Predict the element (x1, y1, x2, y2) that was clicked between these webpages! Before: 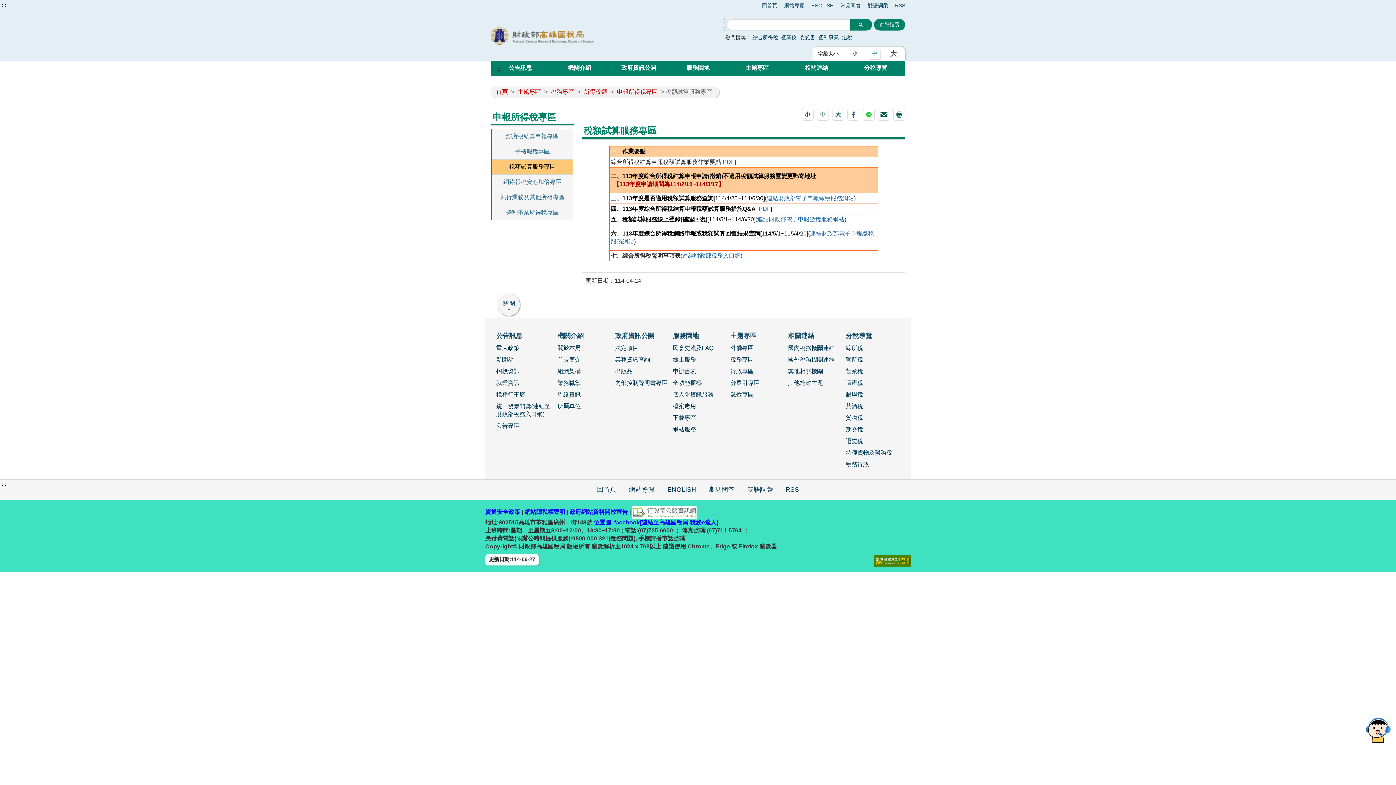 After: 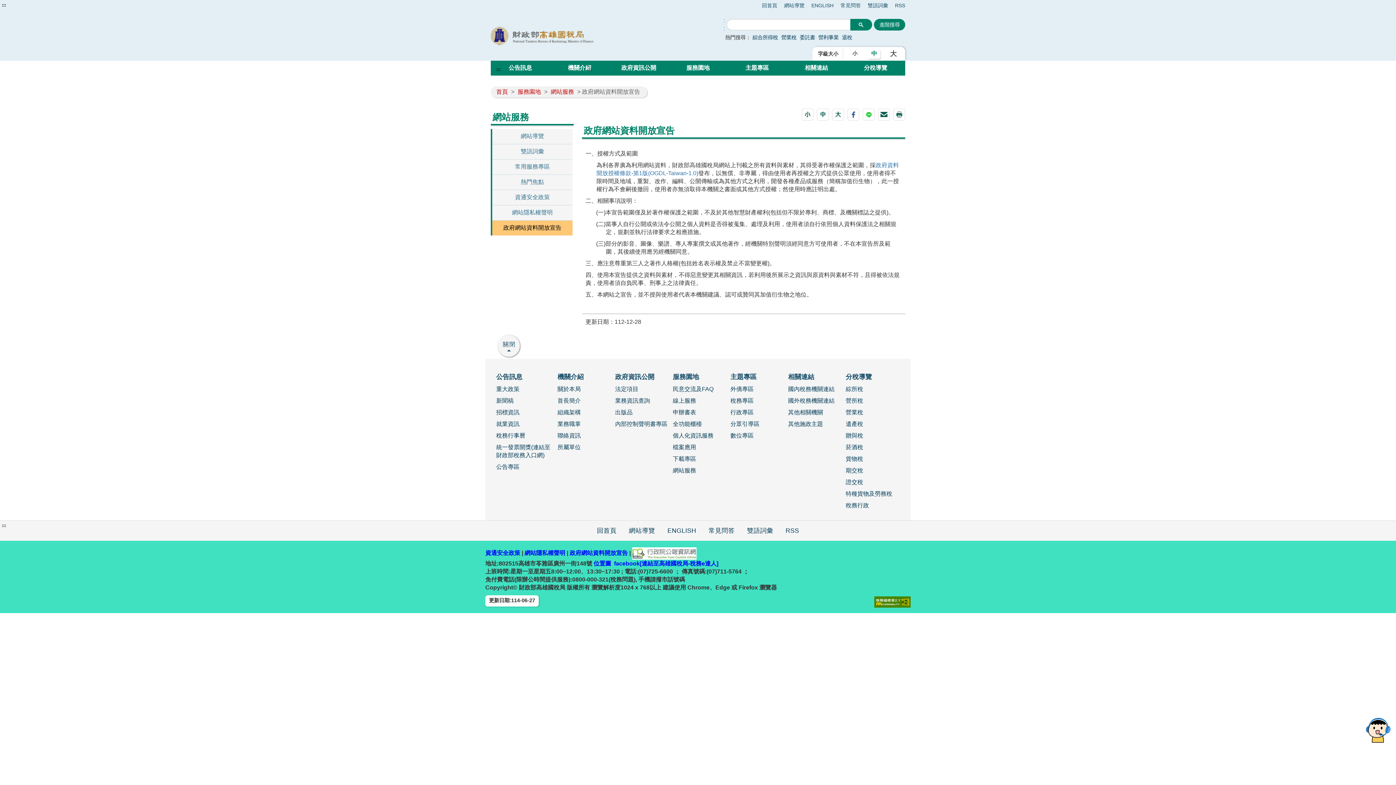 Action: bbox: (569, 509, 628, 515) label: 政府網站資料開放宣告